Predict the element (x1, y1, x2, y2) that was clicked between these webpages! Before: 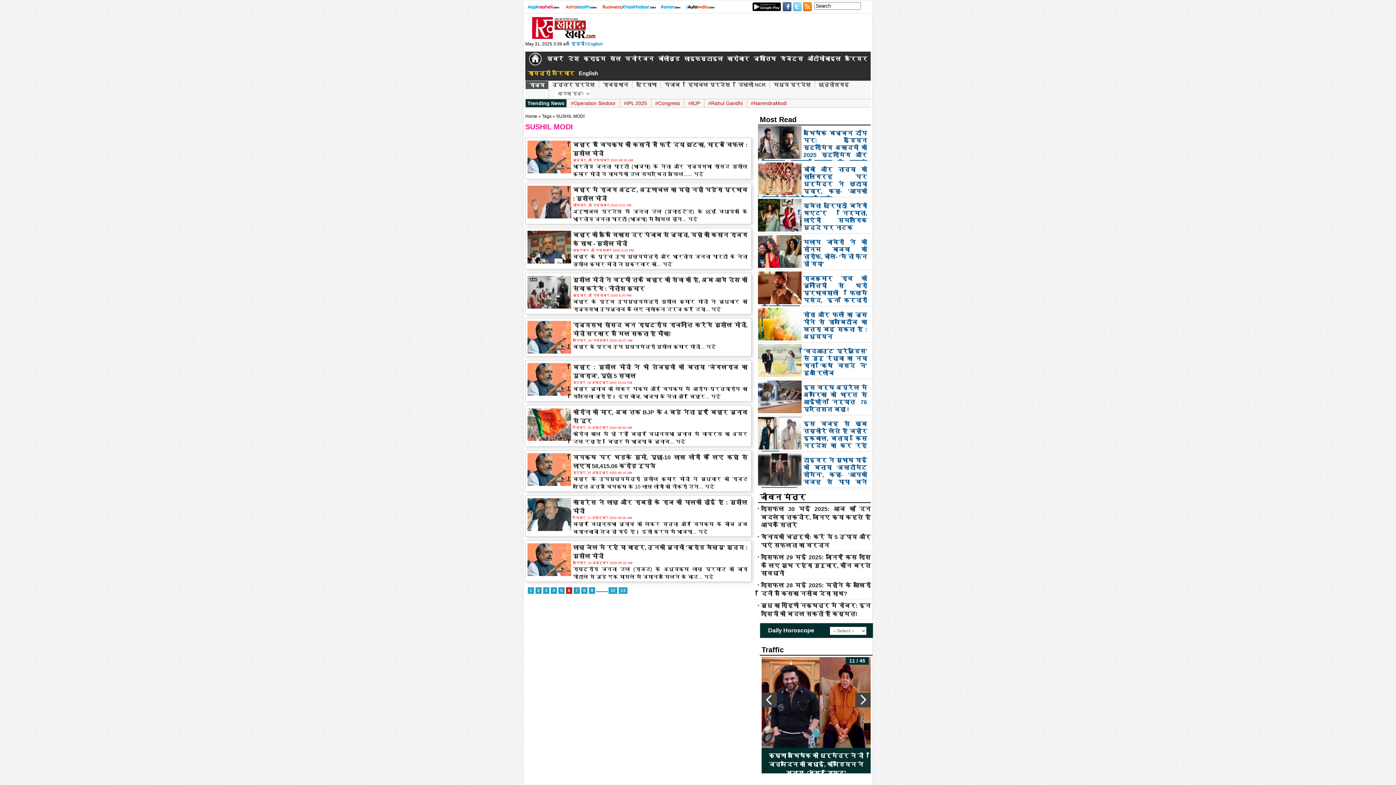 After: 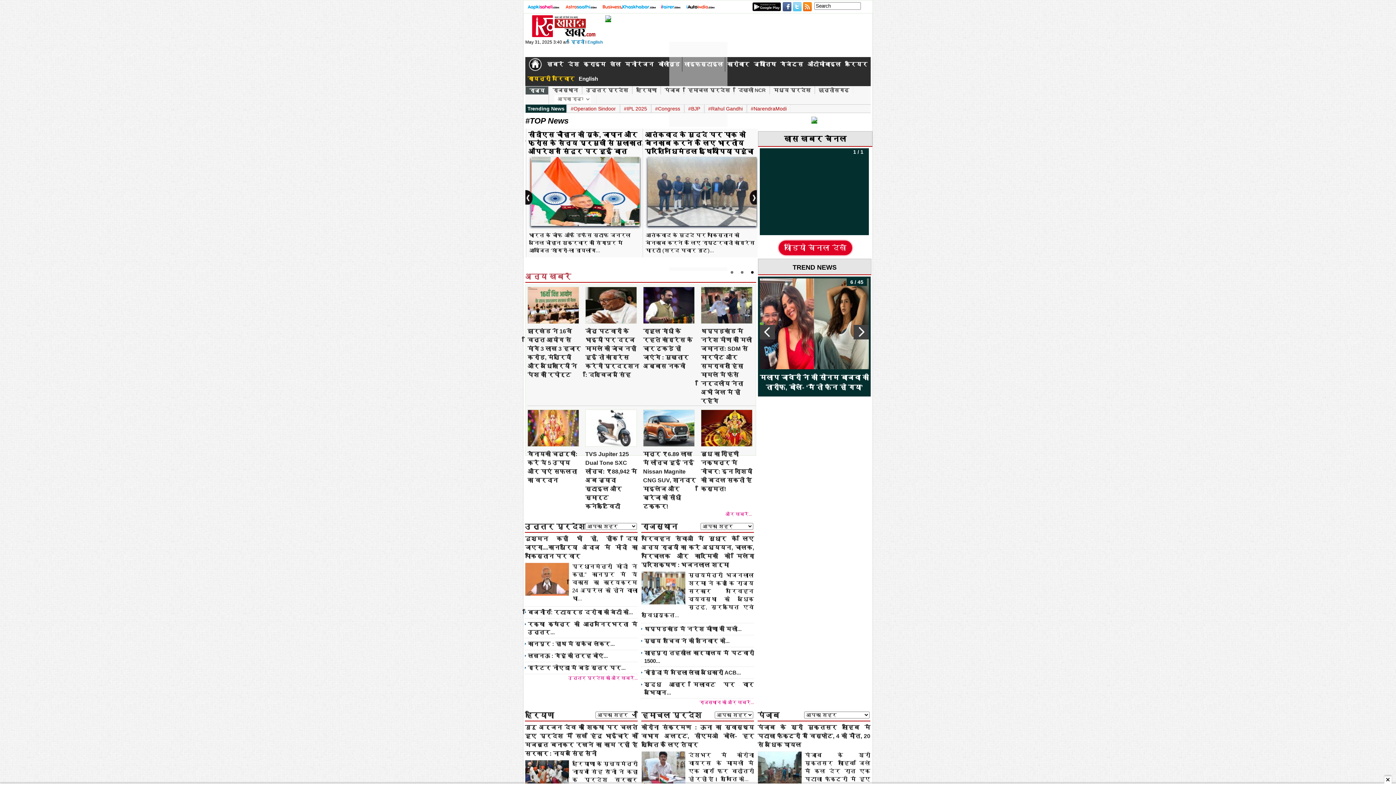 Action: bbox: (525, 112, 537, 120) label: Home